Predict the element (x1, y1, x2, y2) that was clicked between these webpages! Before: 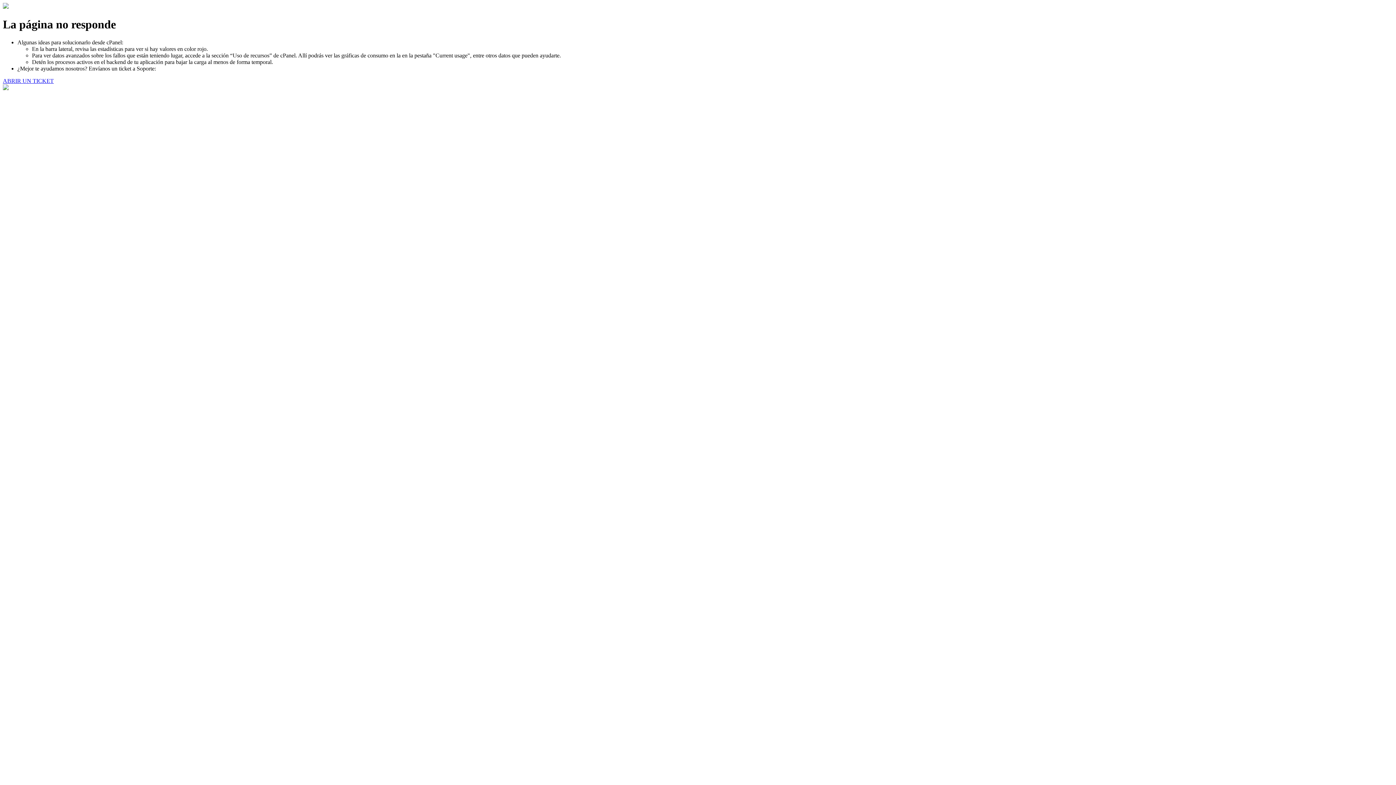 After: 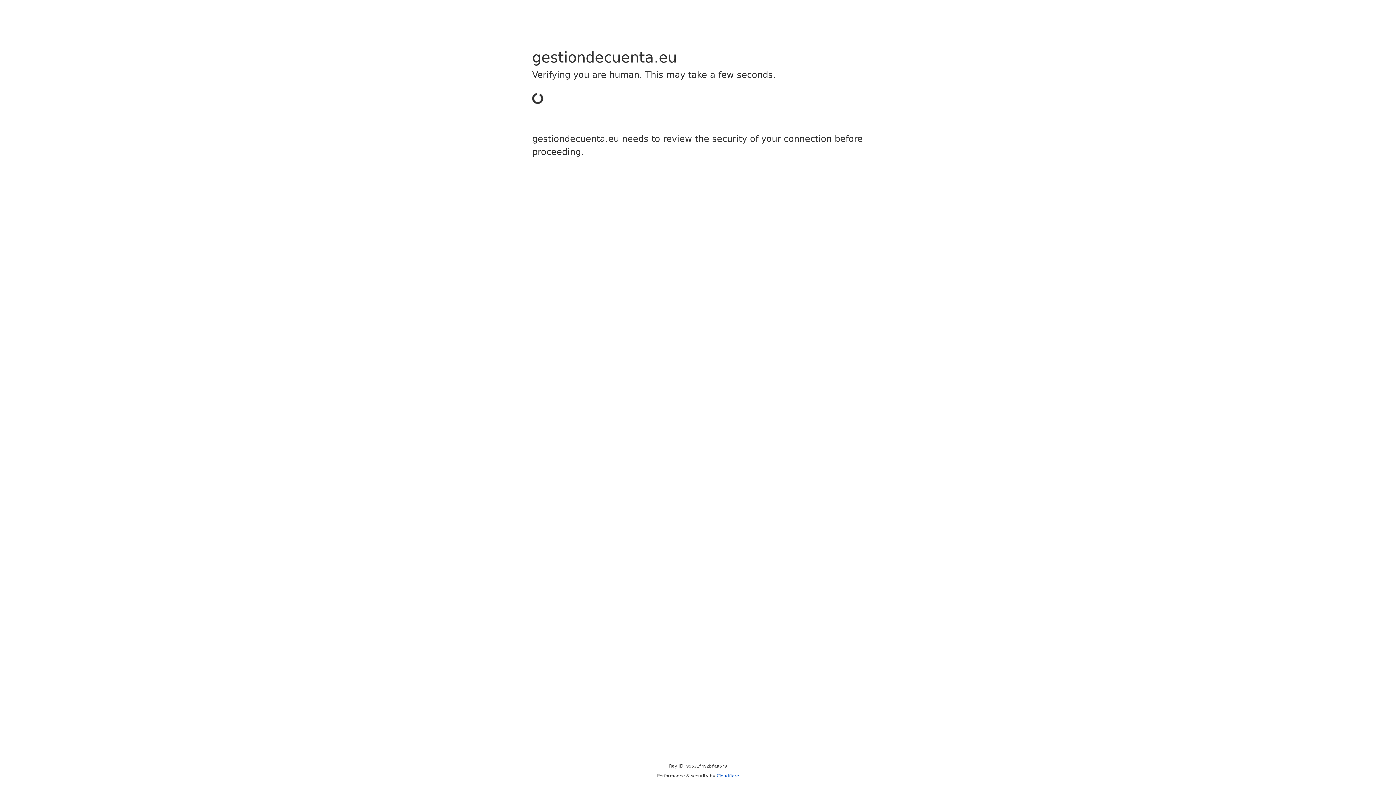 Action: bbox: (2, 77, 53, 83) label: ABRIR UN TICKET